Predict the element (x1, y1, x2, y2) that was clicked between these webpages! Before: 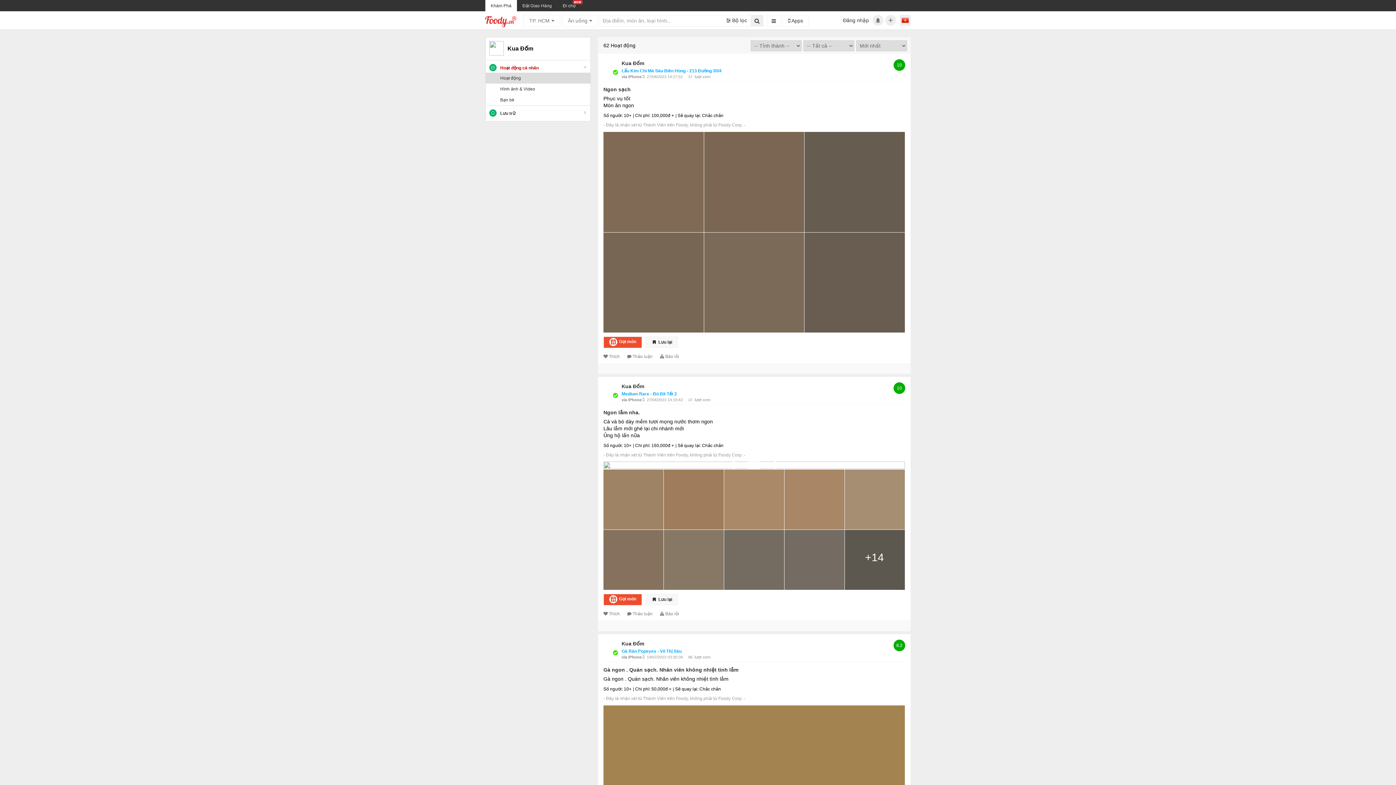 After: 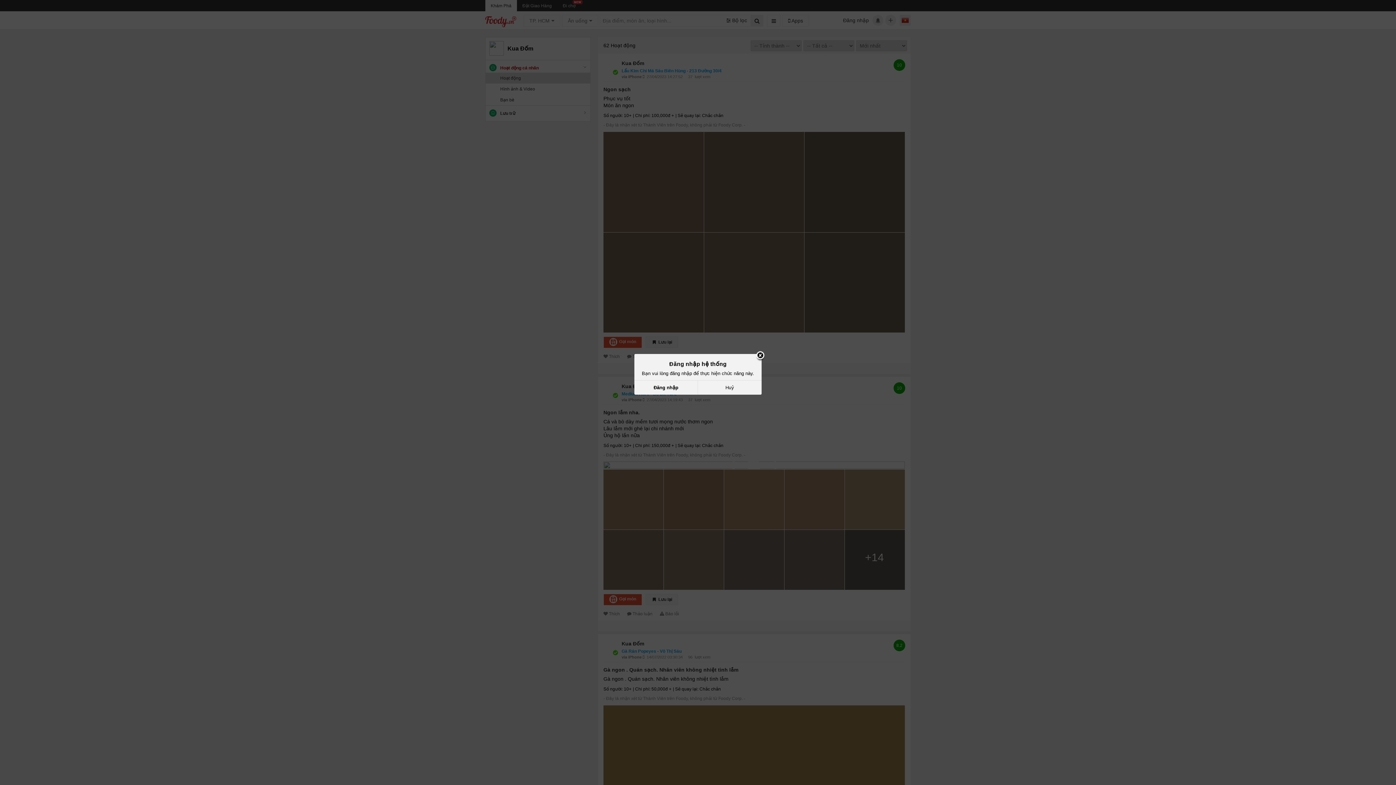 Action: bbox: (627, 352, 652, 359) label: Thảo luận